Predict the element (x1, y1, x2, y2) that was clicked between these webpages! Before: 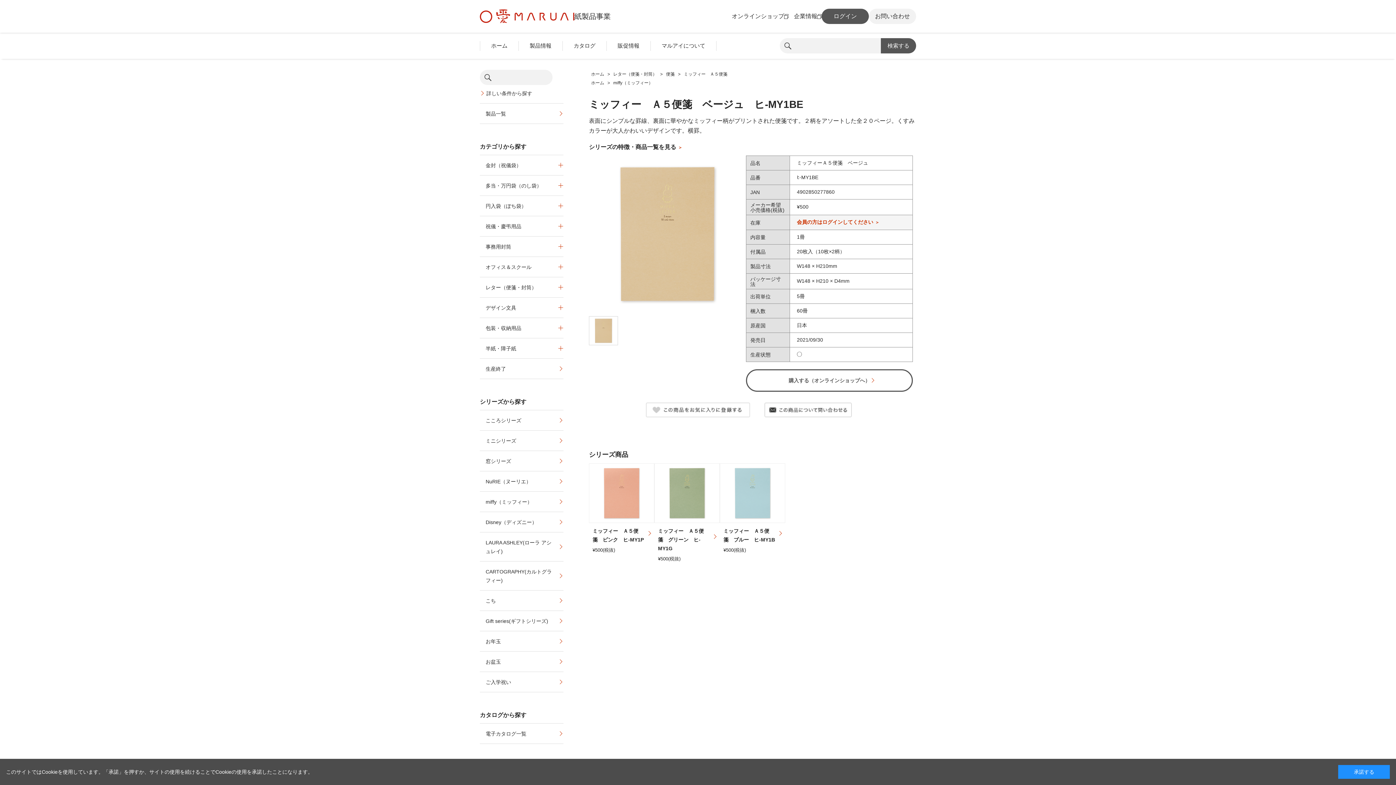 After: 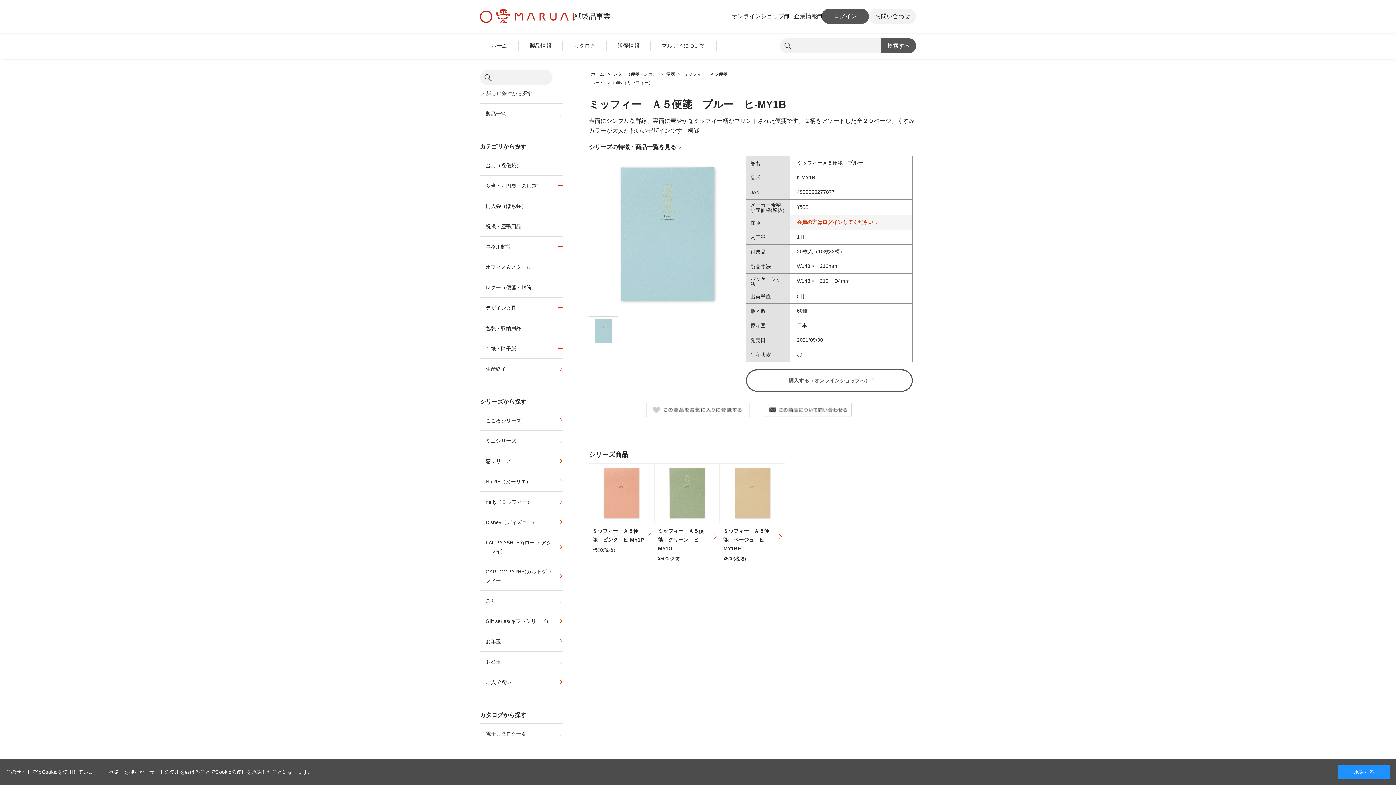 Action: bbox: (720, 464, 785, 522)